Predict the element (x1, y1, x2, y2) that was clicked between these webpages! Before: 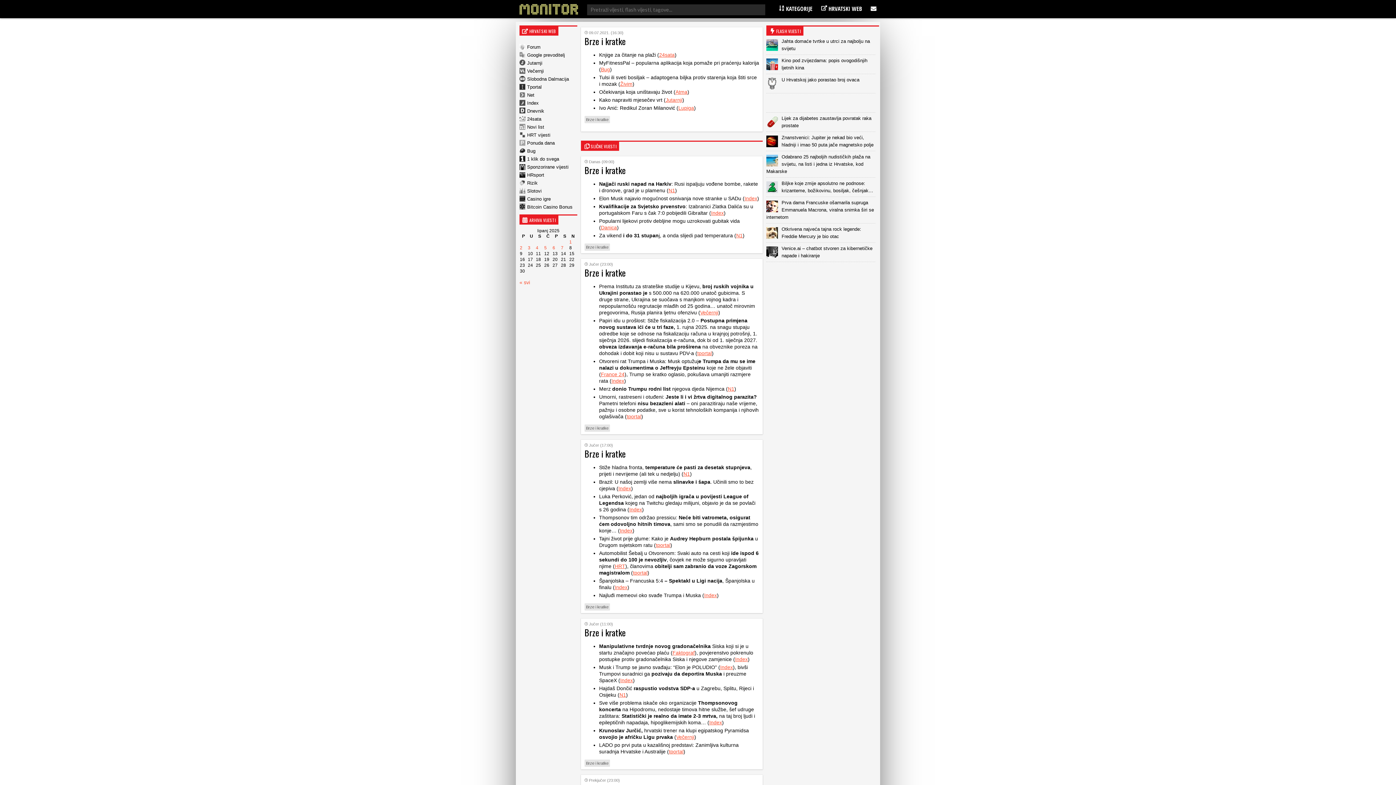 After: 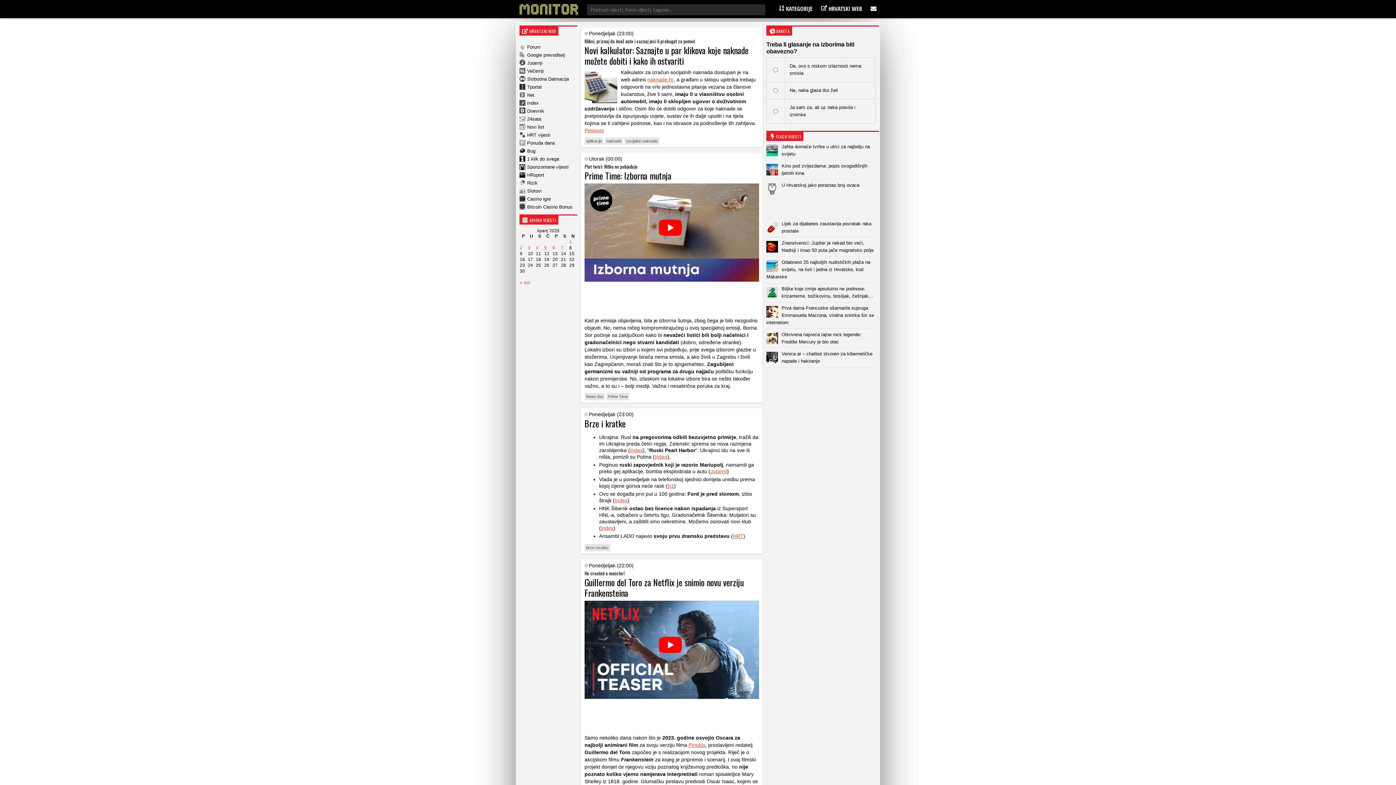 Action: label: Objave publicirane u 2. June 2025. bbox: (520, 245, 522, 250)